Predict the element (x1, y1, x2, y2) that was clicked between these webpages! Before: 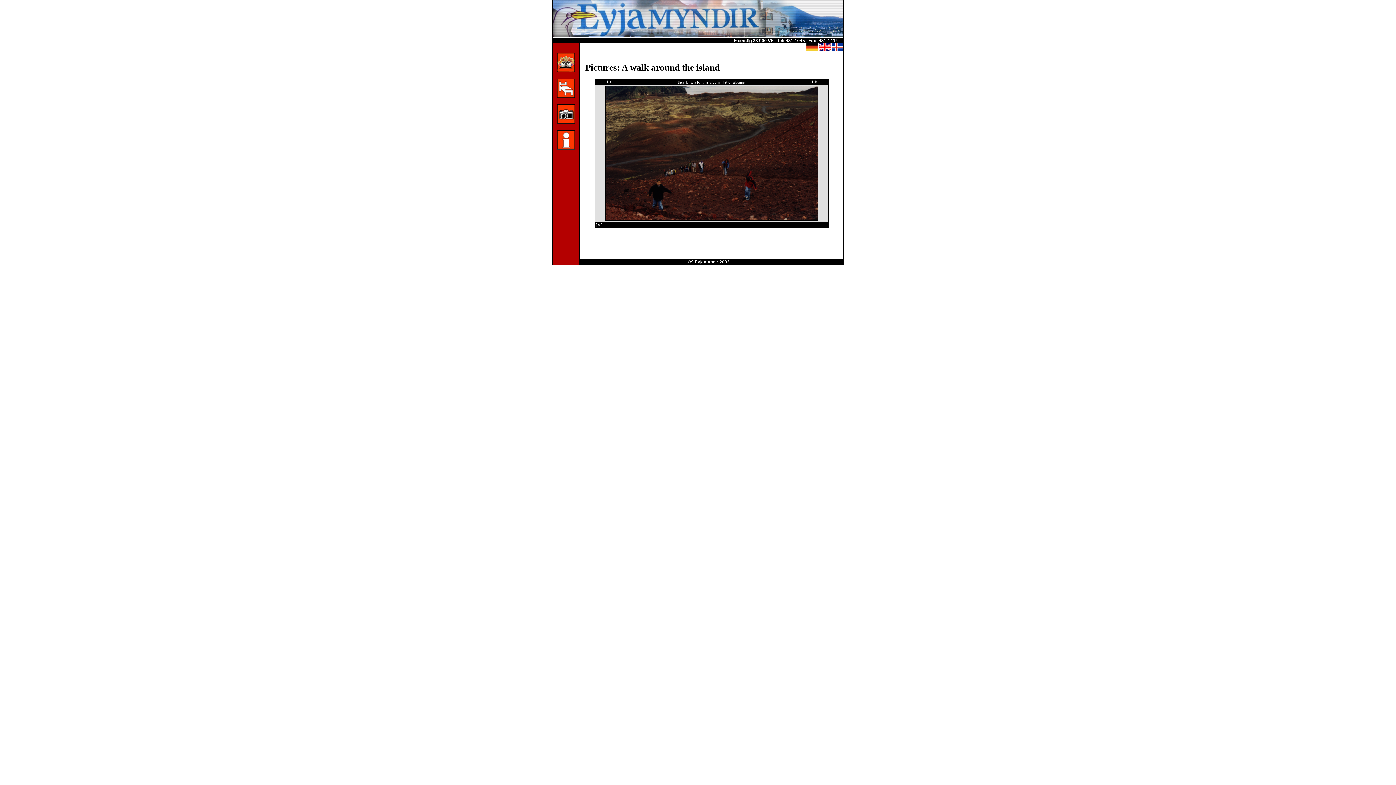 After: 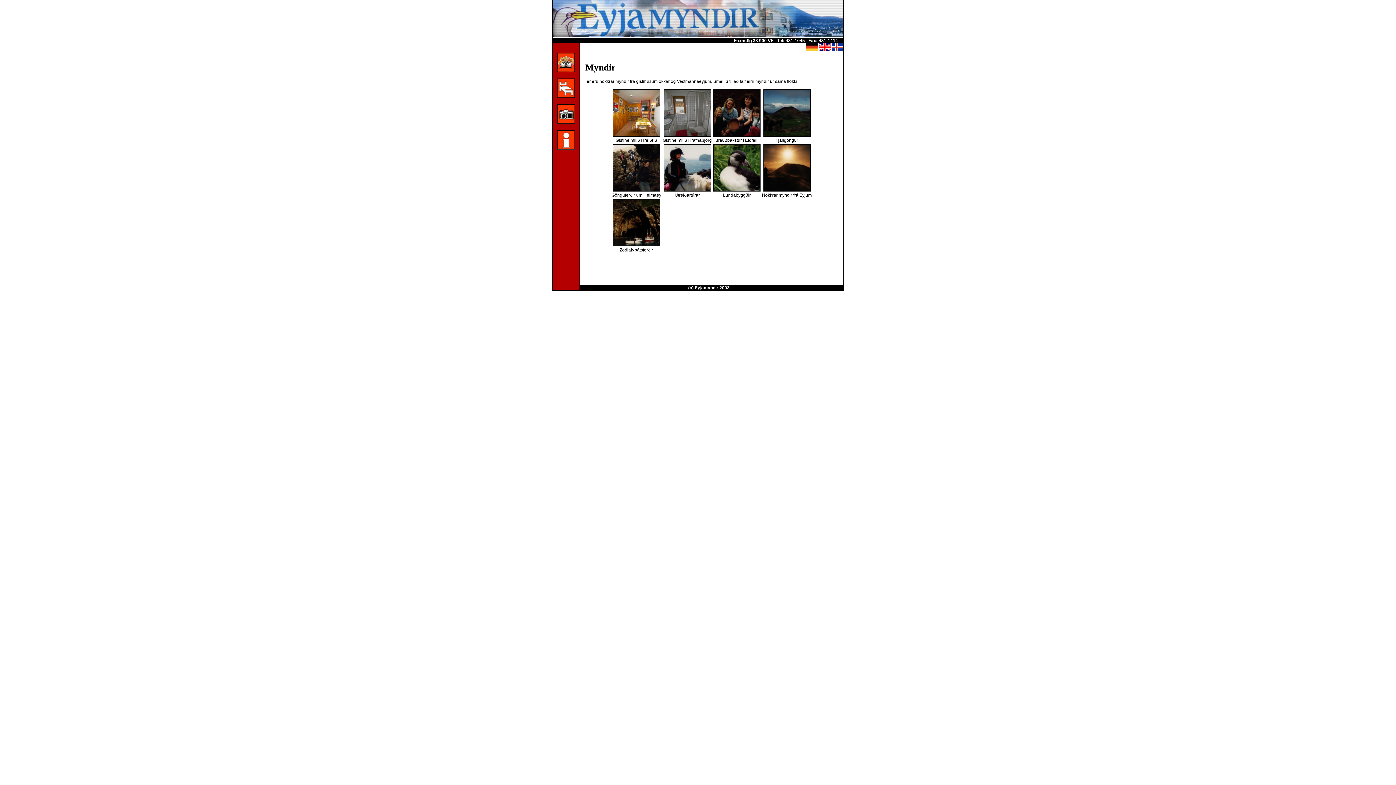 Action: bbox: (832, 46, 843, 52)